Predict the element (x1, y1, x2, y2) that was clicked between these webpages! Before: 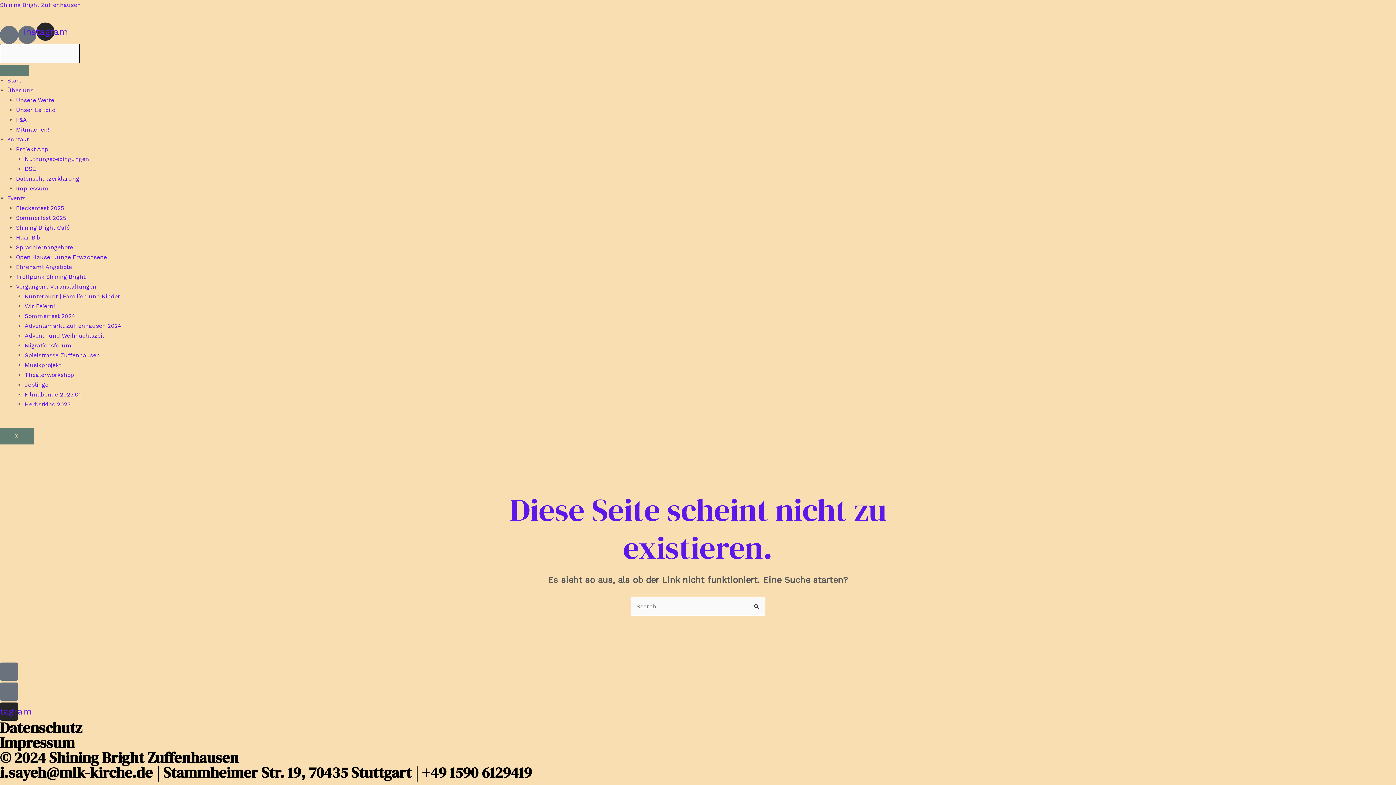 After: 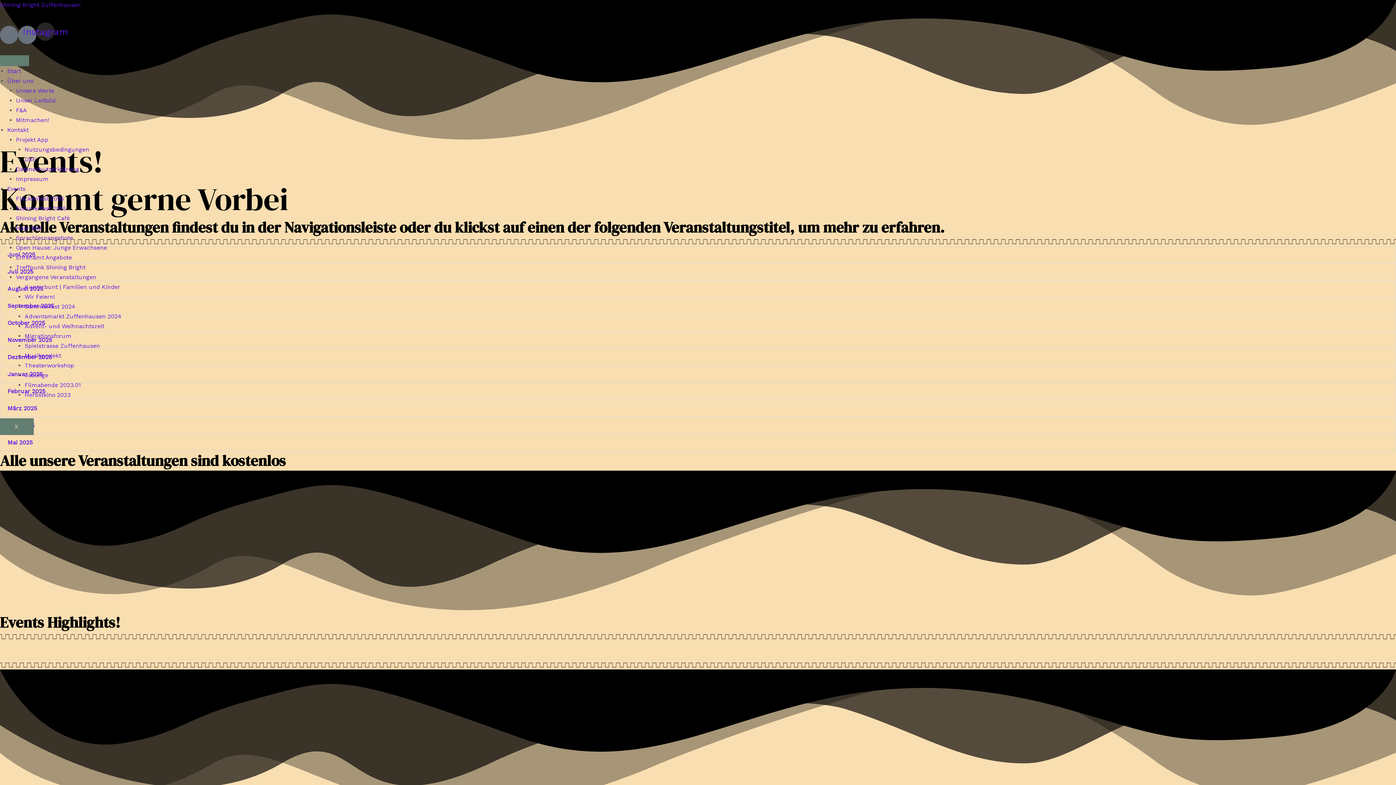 Action: label: Events bbox: (7, 194, 25, 201)